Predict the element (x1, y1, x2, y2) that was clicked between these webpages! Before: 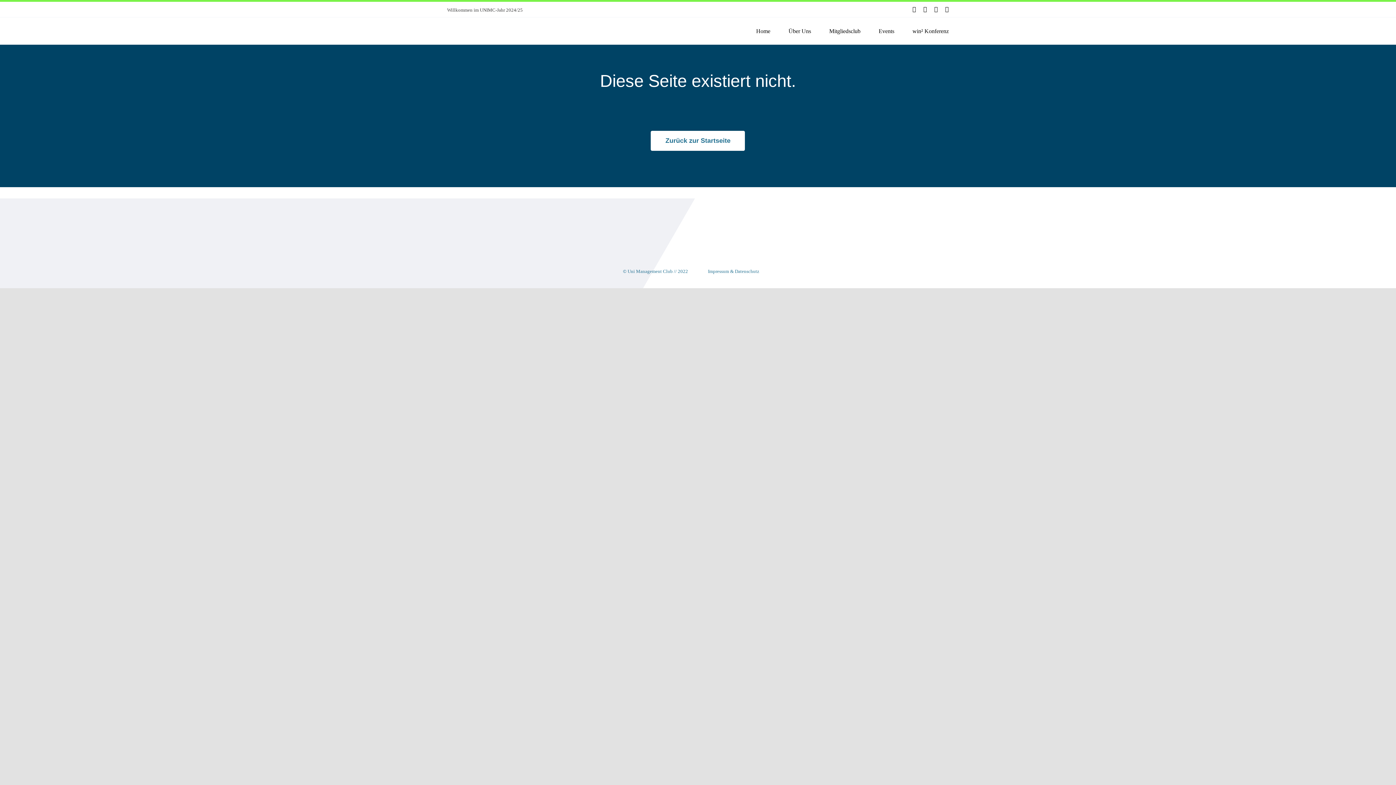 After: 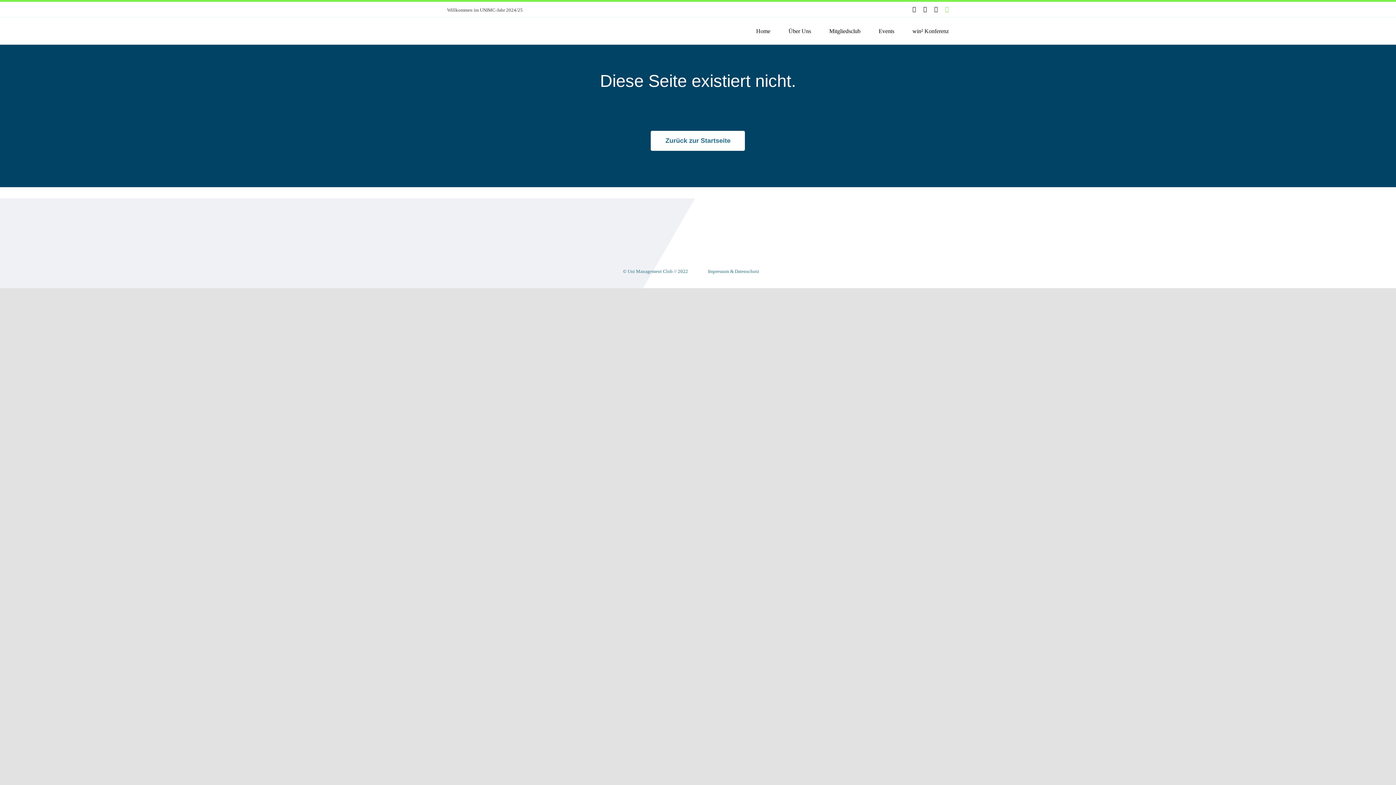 Action: label: linkedin bbox: (945, 6, 949, 12)